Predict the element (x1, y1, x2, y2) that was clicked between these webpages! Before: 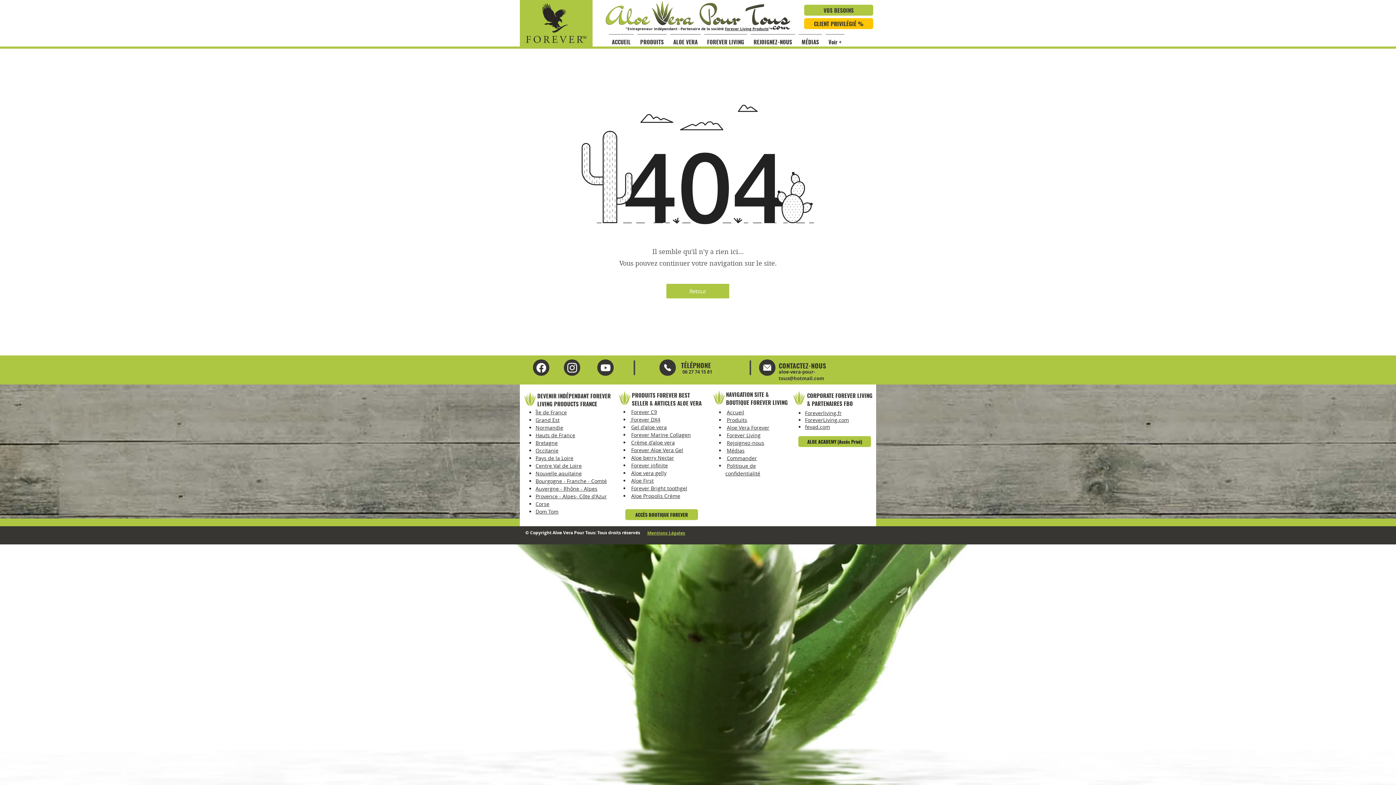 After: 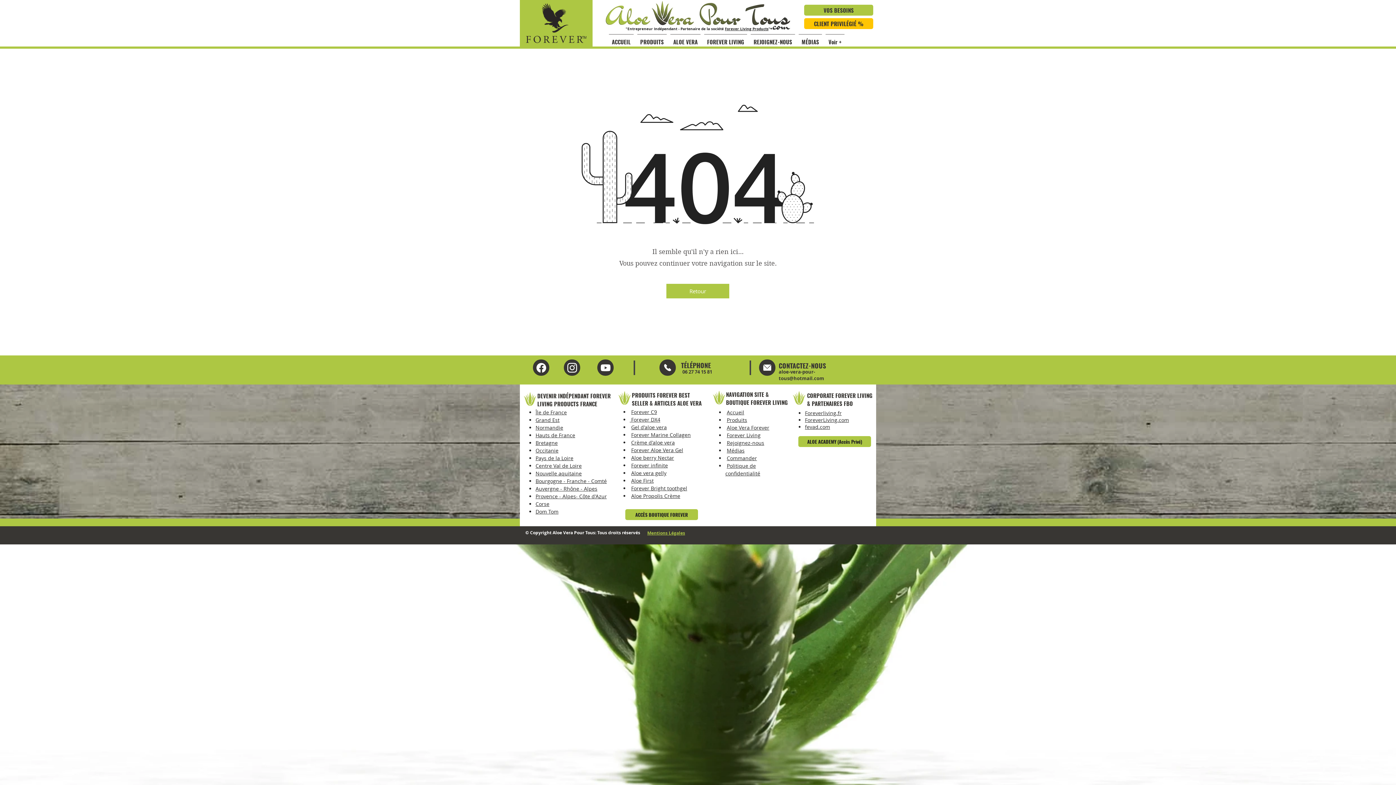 Action: bbox: (778, 368, 824, 381) label: aloe-vera-pour-tous@hotmail.com